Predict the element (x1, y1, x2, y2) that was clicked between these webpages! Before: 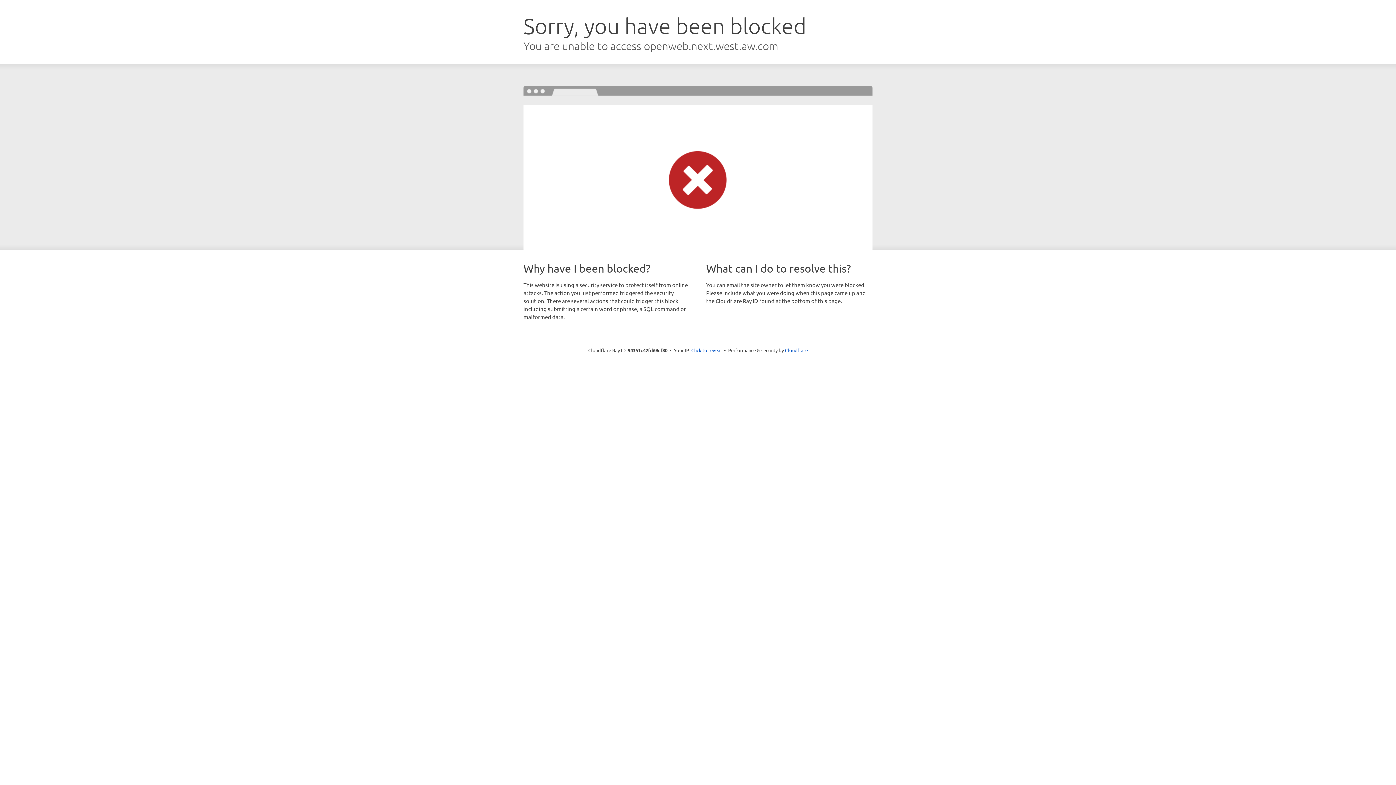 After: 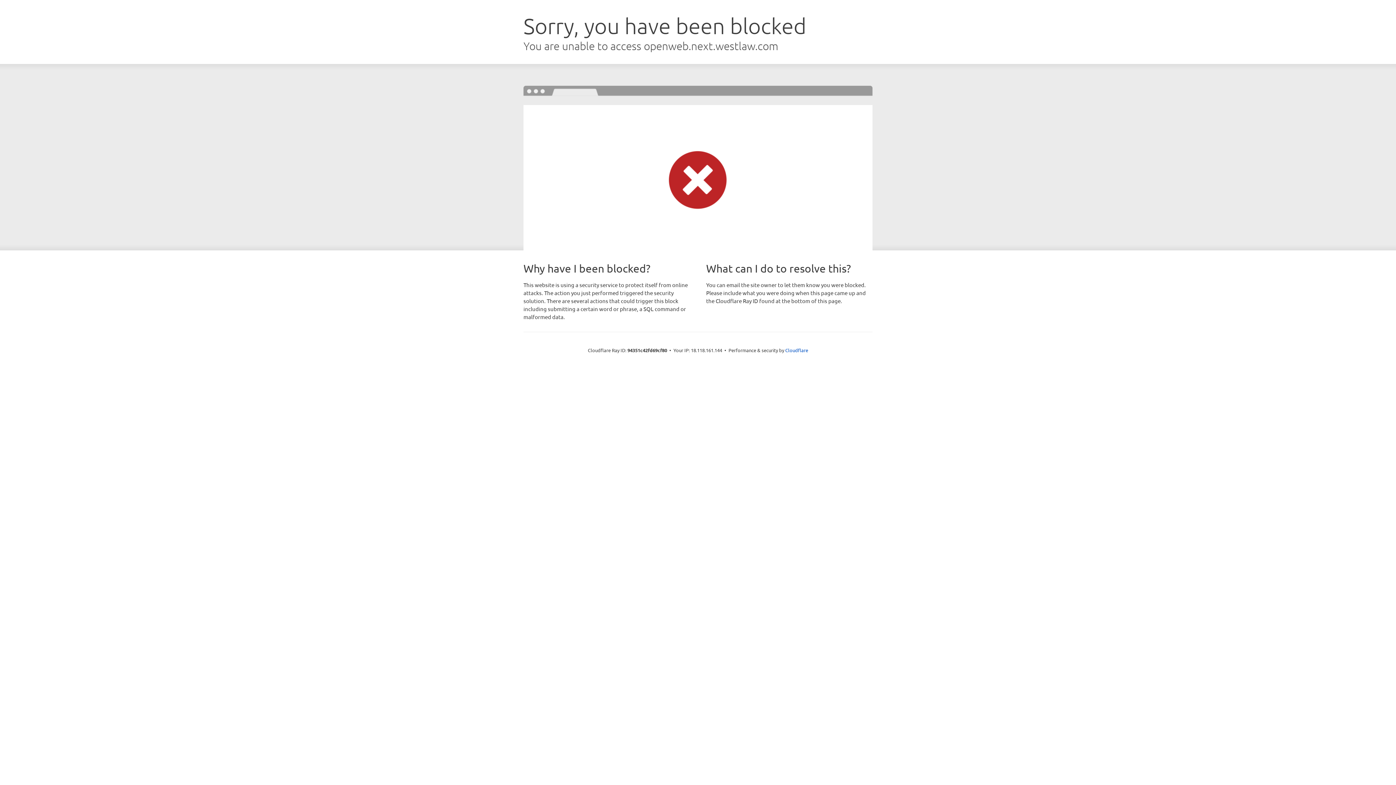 Action: bbox: (691, 346, 722, 353) label: Click to reveal